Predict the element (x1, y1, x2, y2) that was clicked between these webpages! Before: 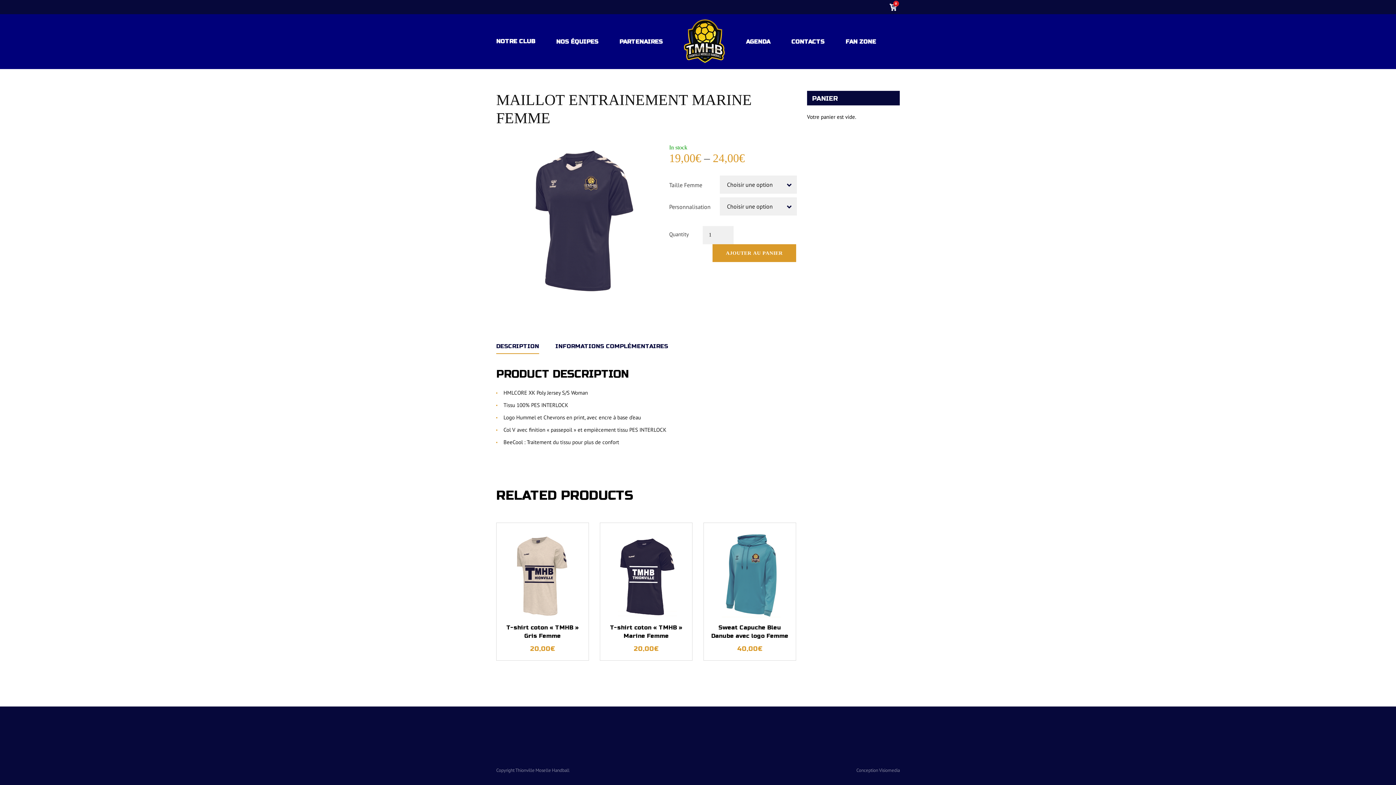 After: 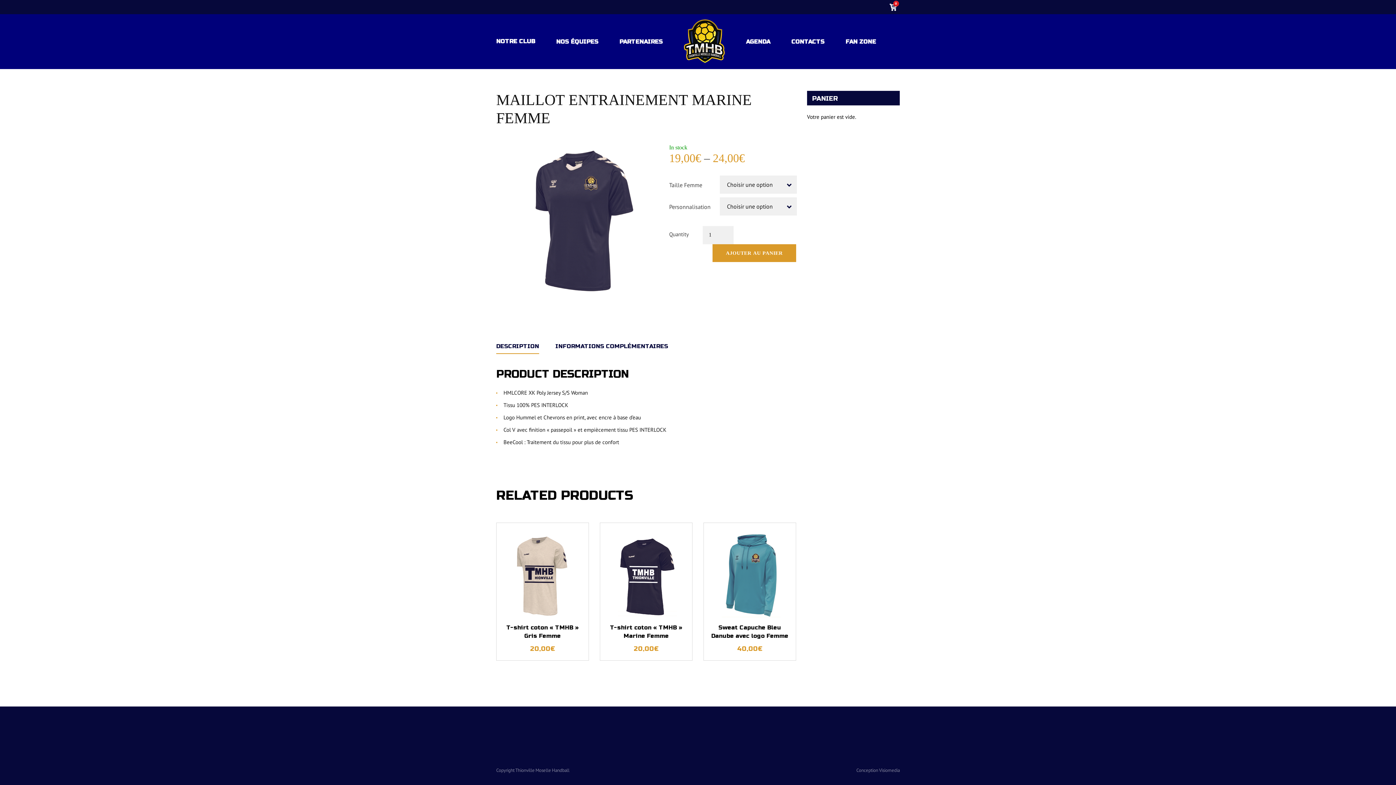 Action: label: DESCRIPTION bbox: (496, 342, 539, 354)